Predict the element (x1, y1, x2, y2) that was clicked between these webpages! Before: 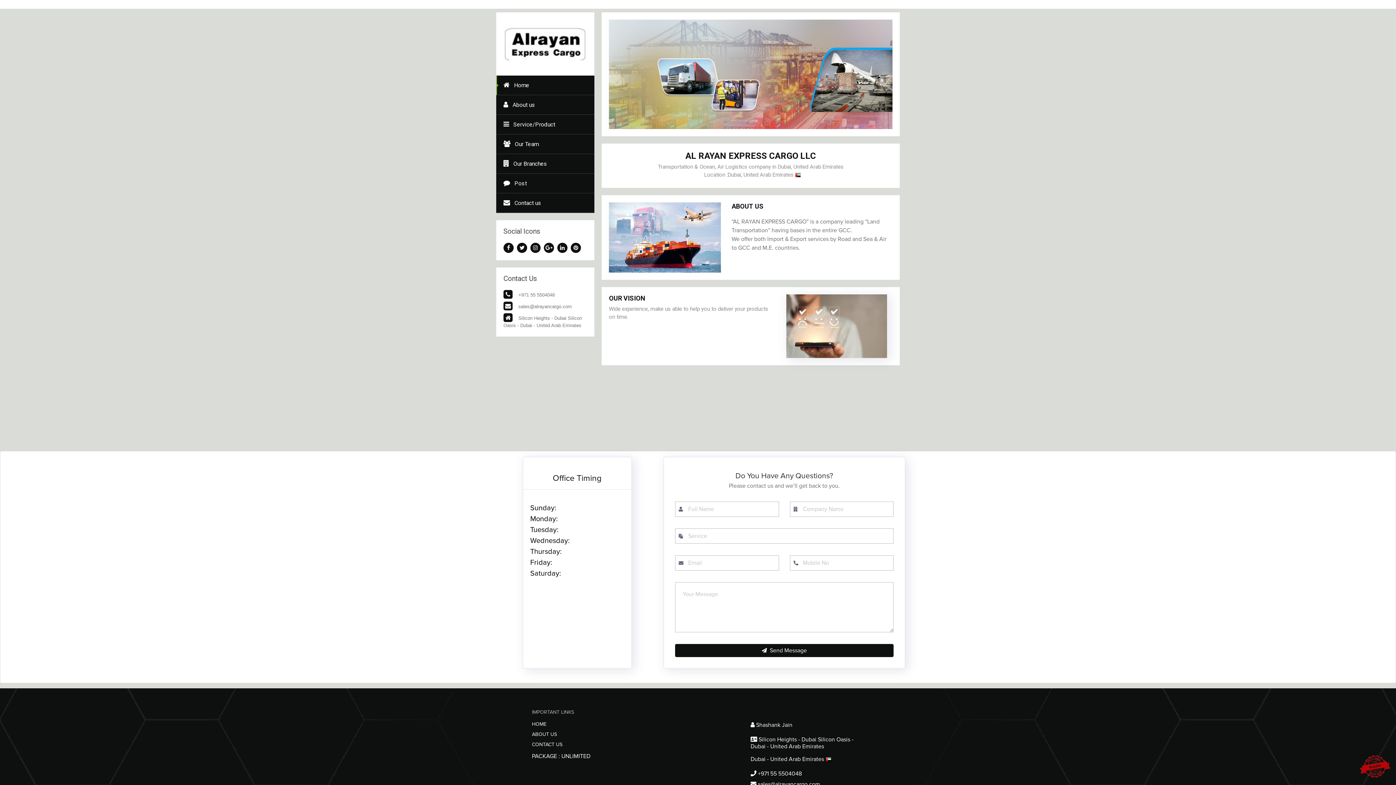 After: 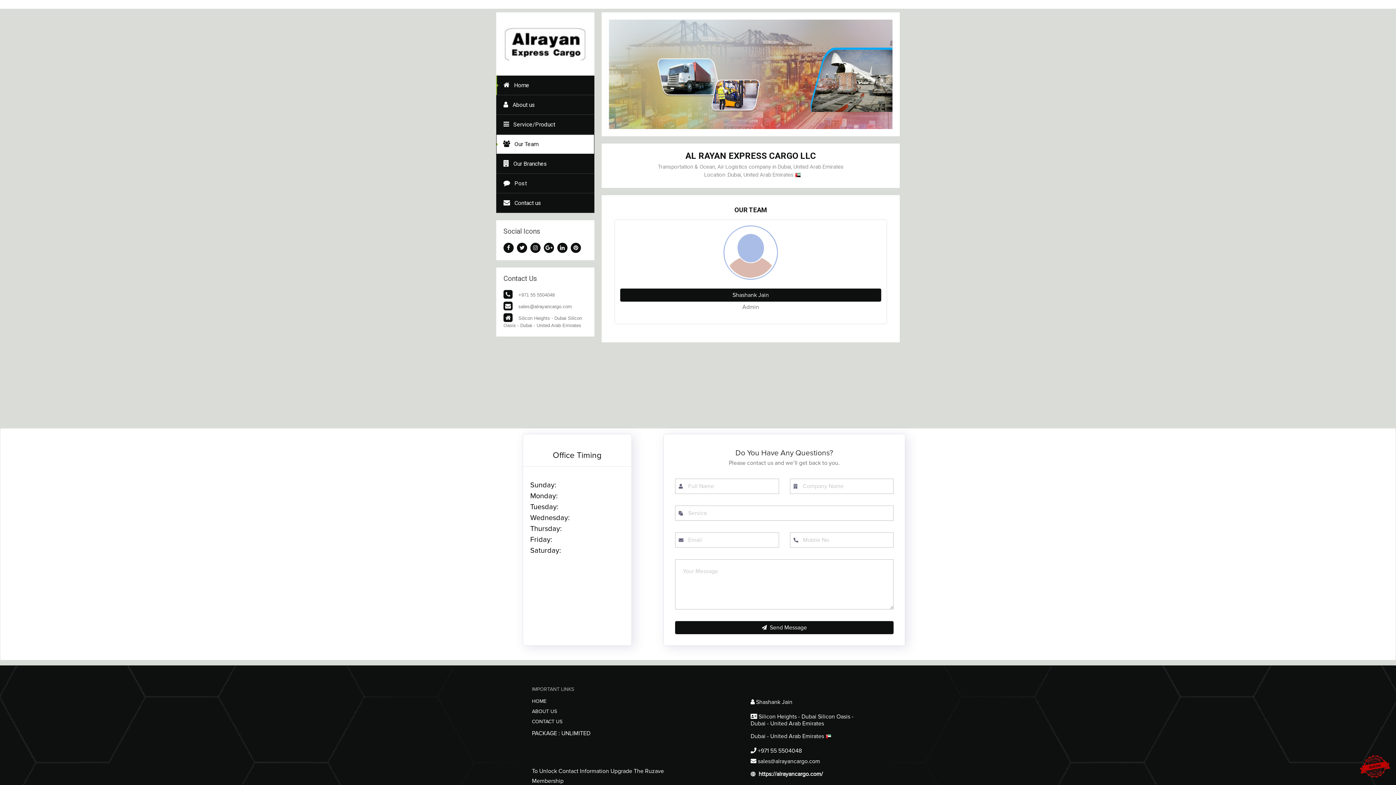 Action: label: Our Team bbox: (496, 134, 594, 154)